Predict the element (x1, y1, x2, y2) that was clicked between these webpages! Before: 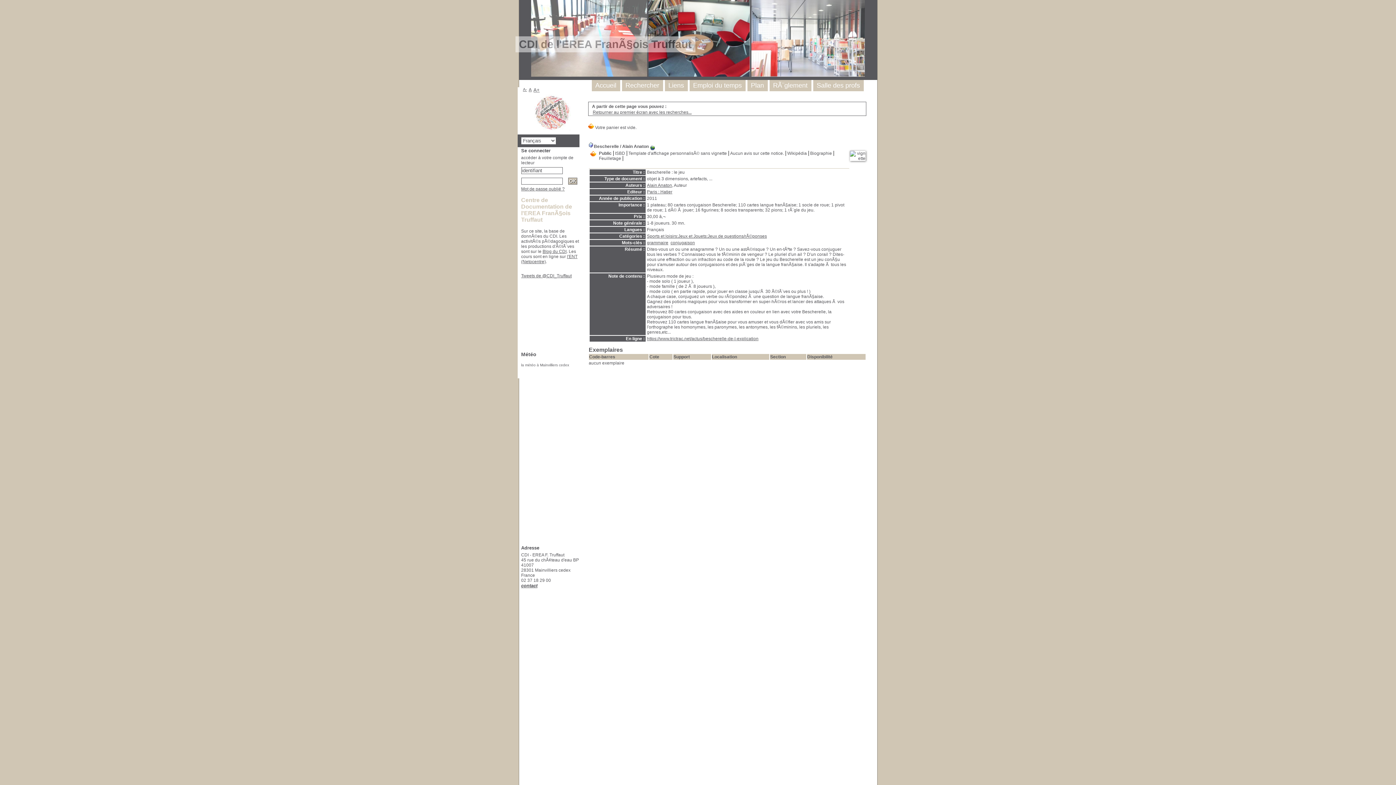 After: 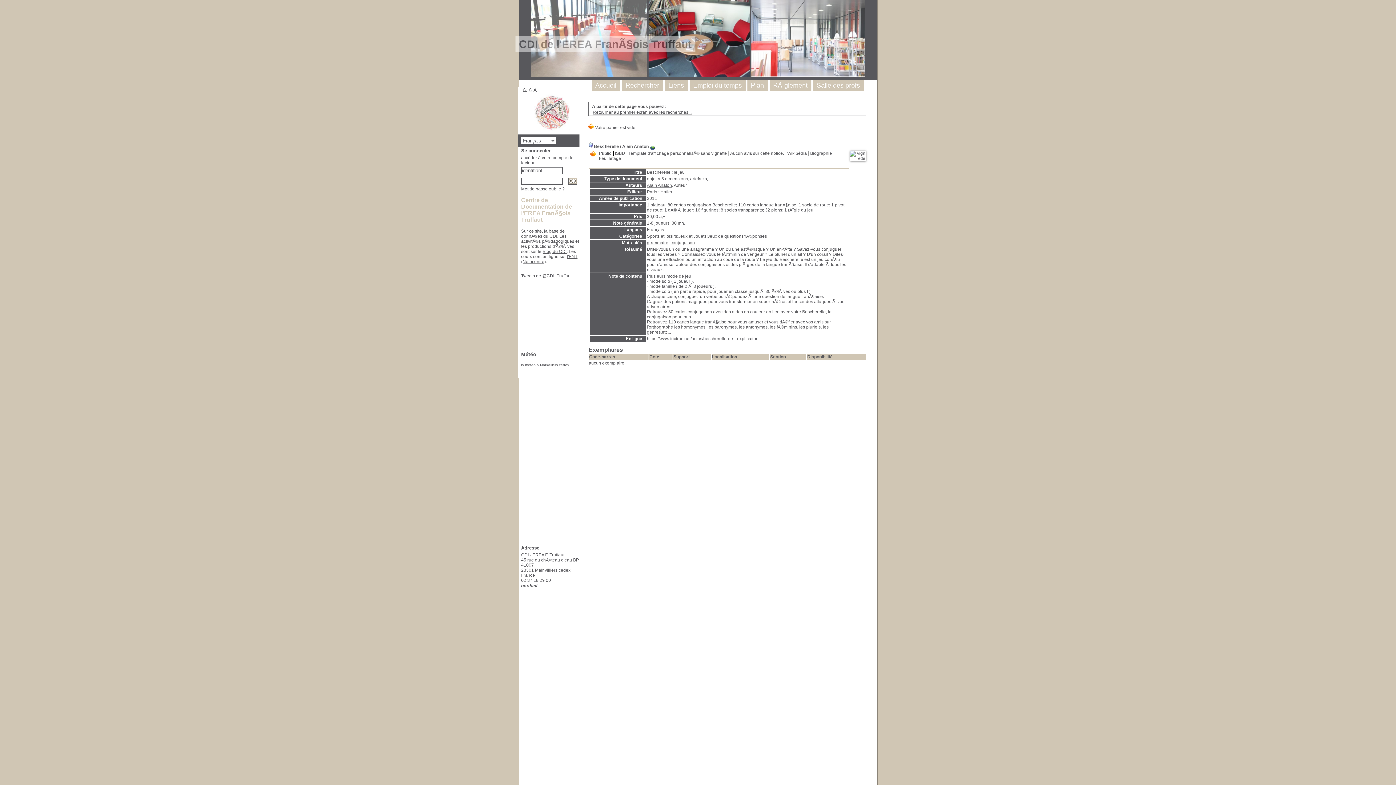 Action: bbox: (647, 336, 758, 341) label: https://www.trictrac.net/actus/bescherelle-de-l-explication